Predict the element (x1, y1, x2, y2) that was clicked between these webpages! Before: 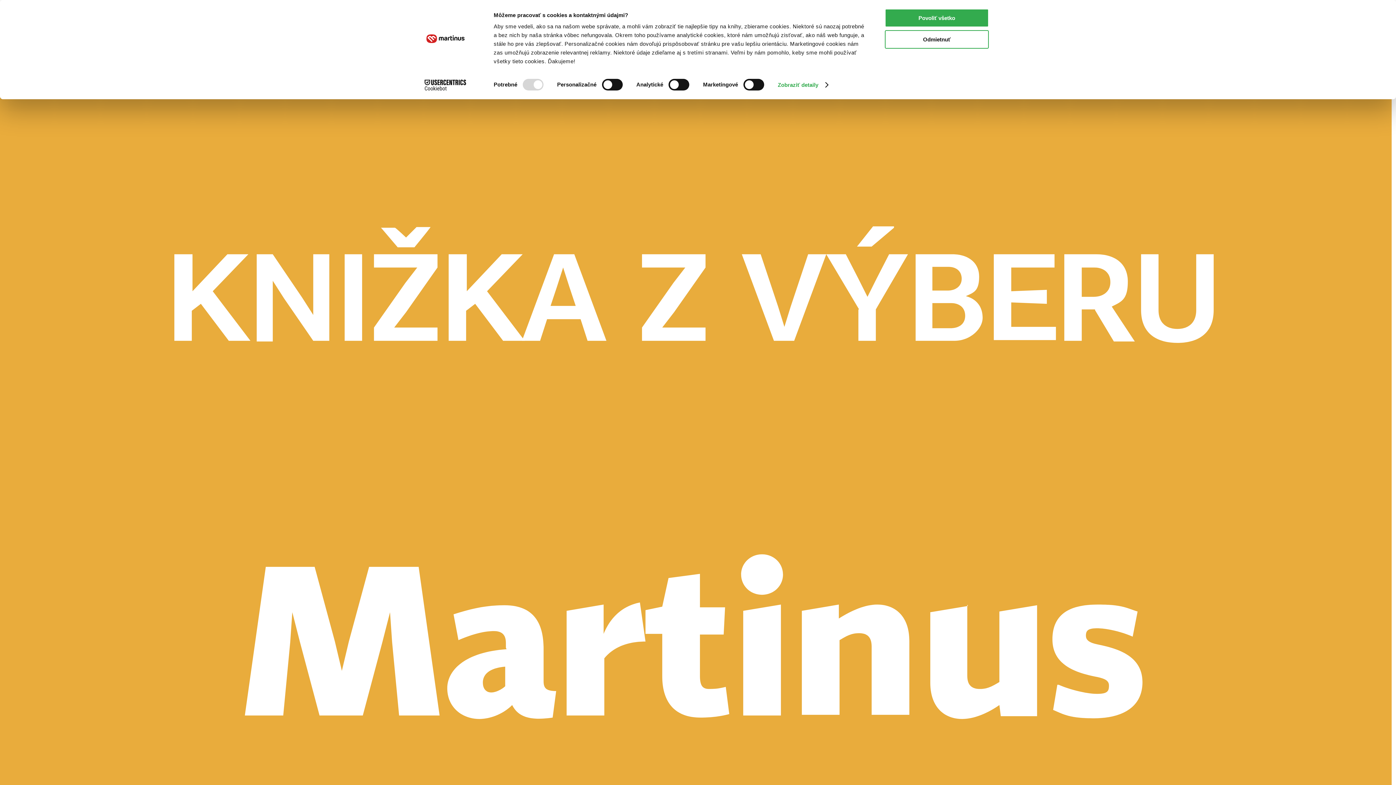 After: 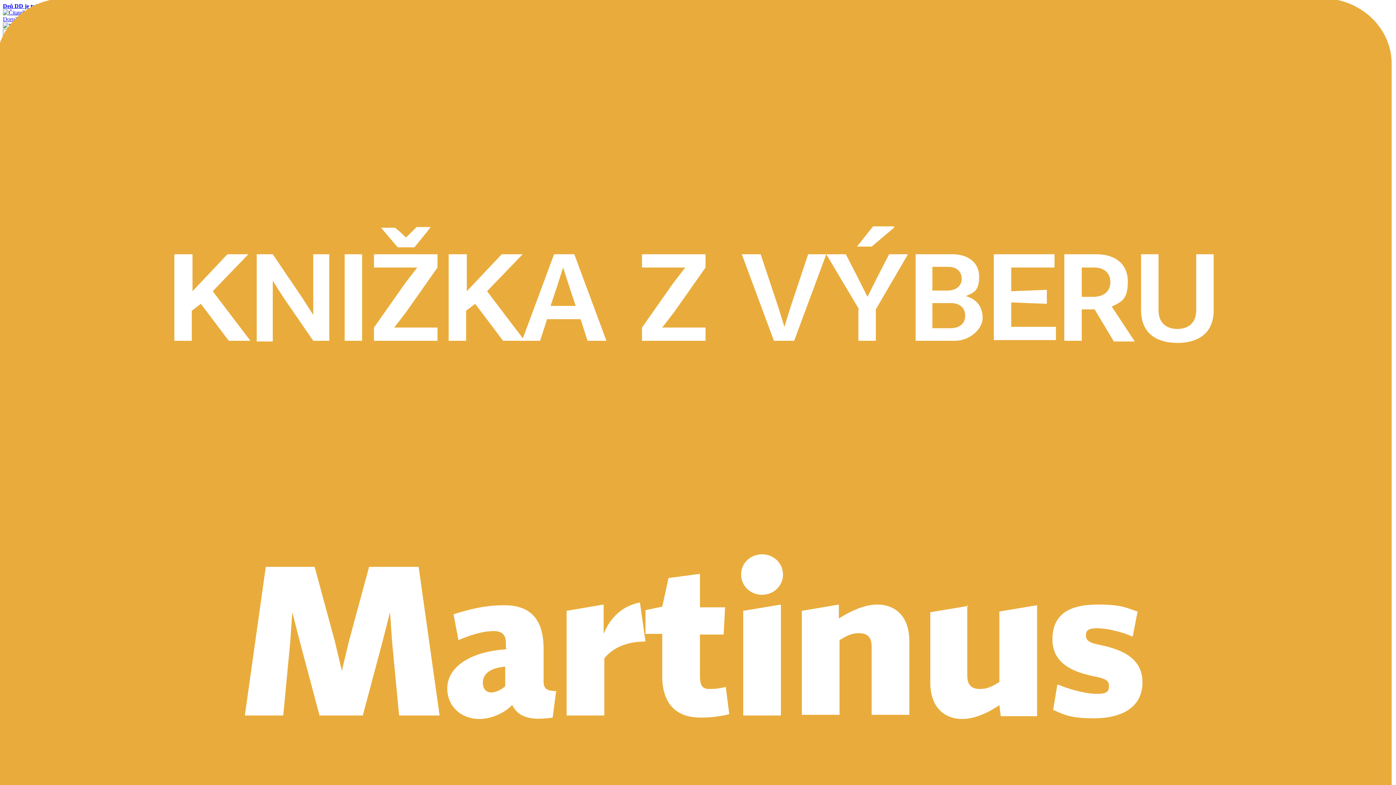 Action: bbox: (885, 30, 989, 48) label: Odmietnuť